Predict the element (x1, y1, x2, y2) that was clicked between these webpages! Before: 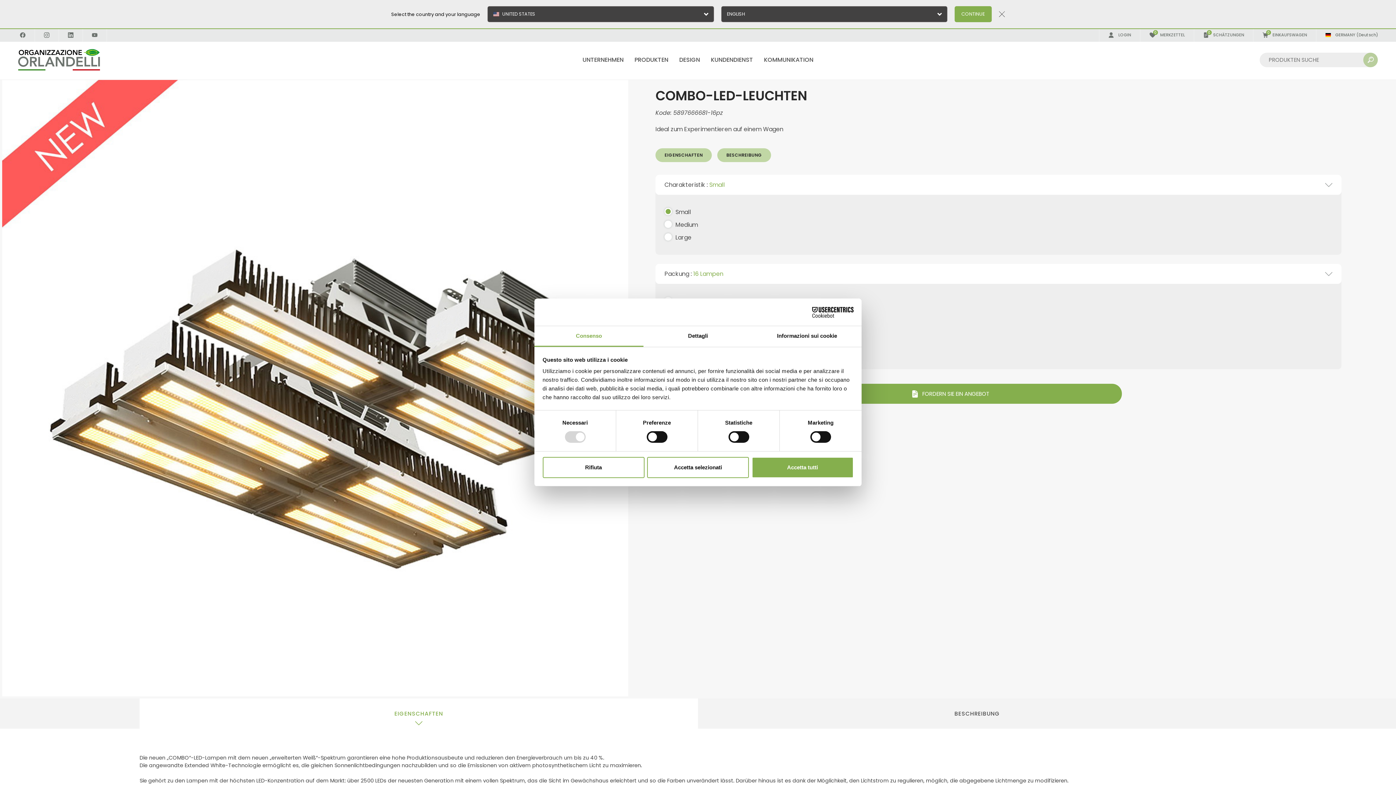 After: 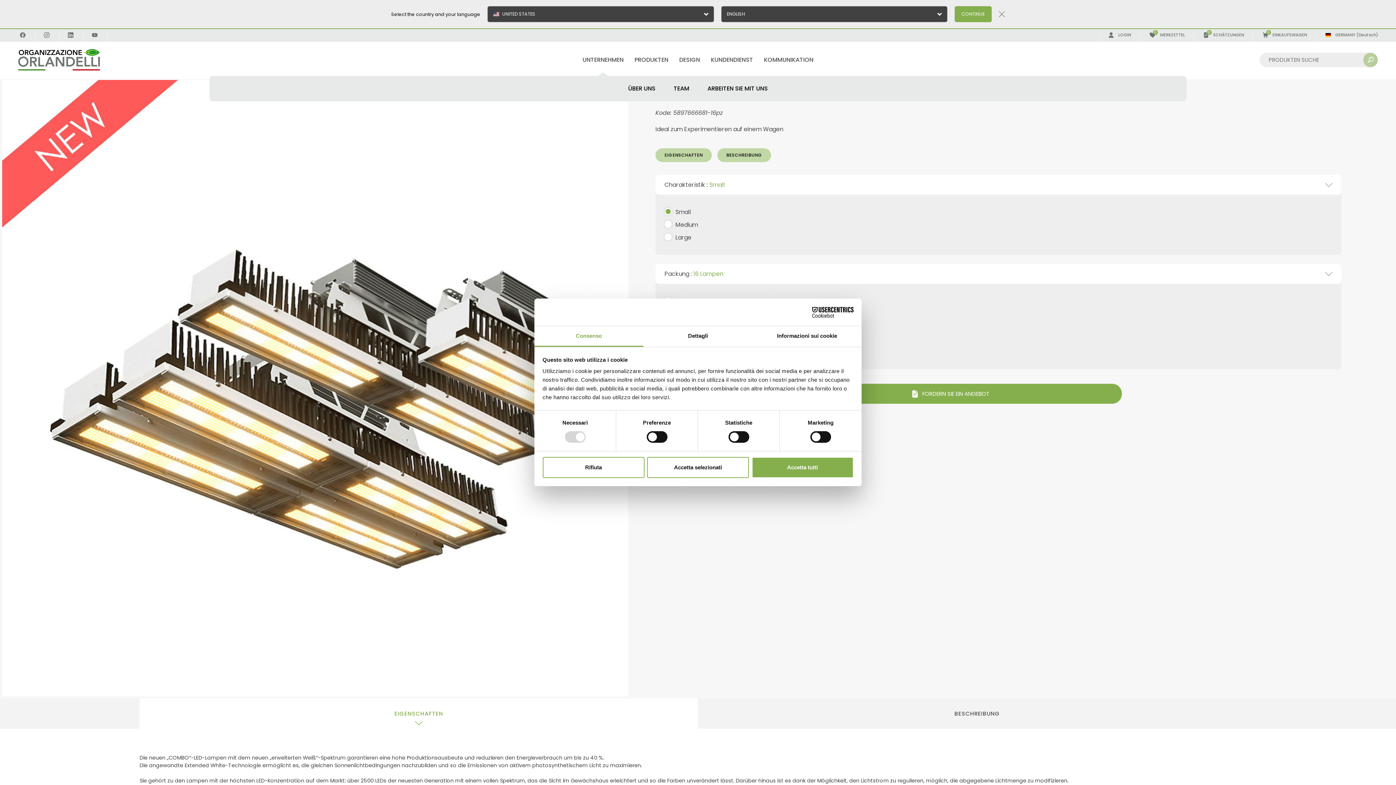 Action: bbox: (577, 40, 629, 79) label: UNTERNEHMEN